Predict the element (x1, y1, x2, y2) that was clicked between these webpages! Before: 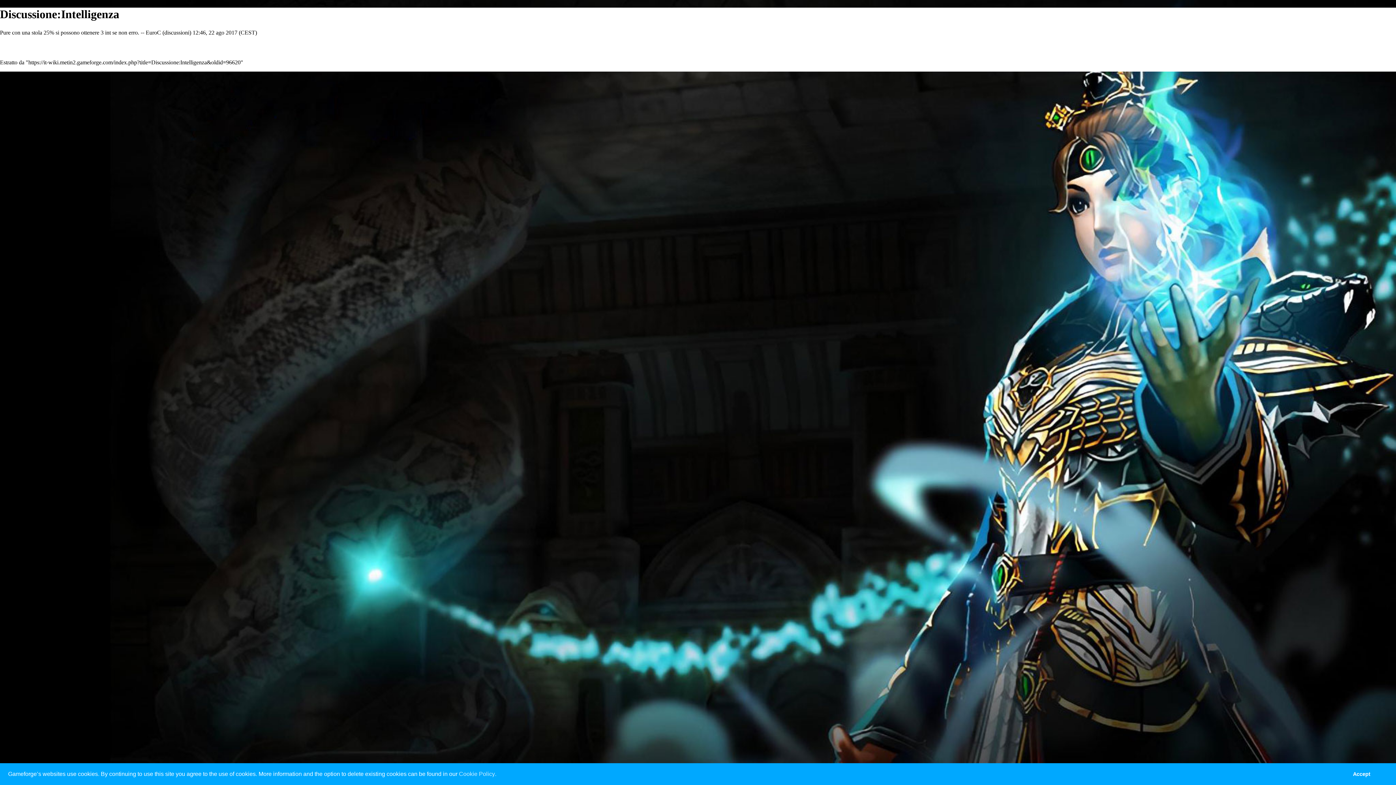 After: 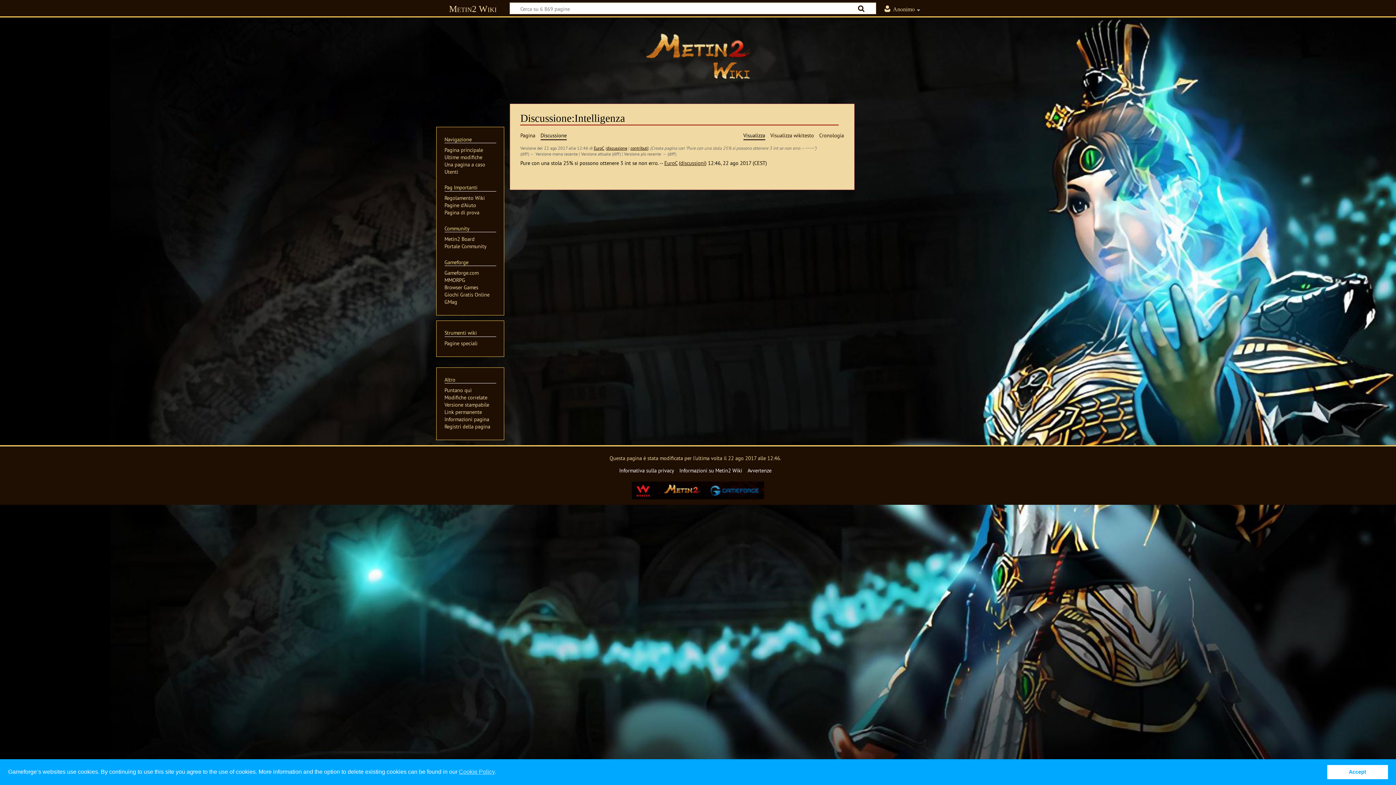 Action: bbox: (28, 59, 240, 65) label: https://it-wiki.metin2.gameforge.com/index.php?title=Discussione:Intelligenza&oldid=96620